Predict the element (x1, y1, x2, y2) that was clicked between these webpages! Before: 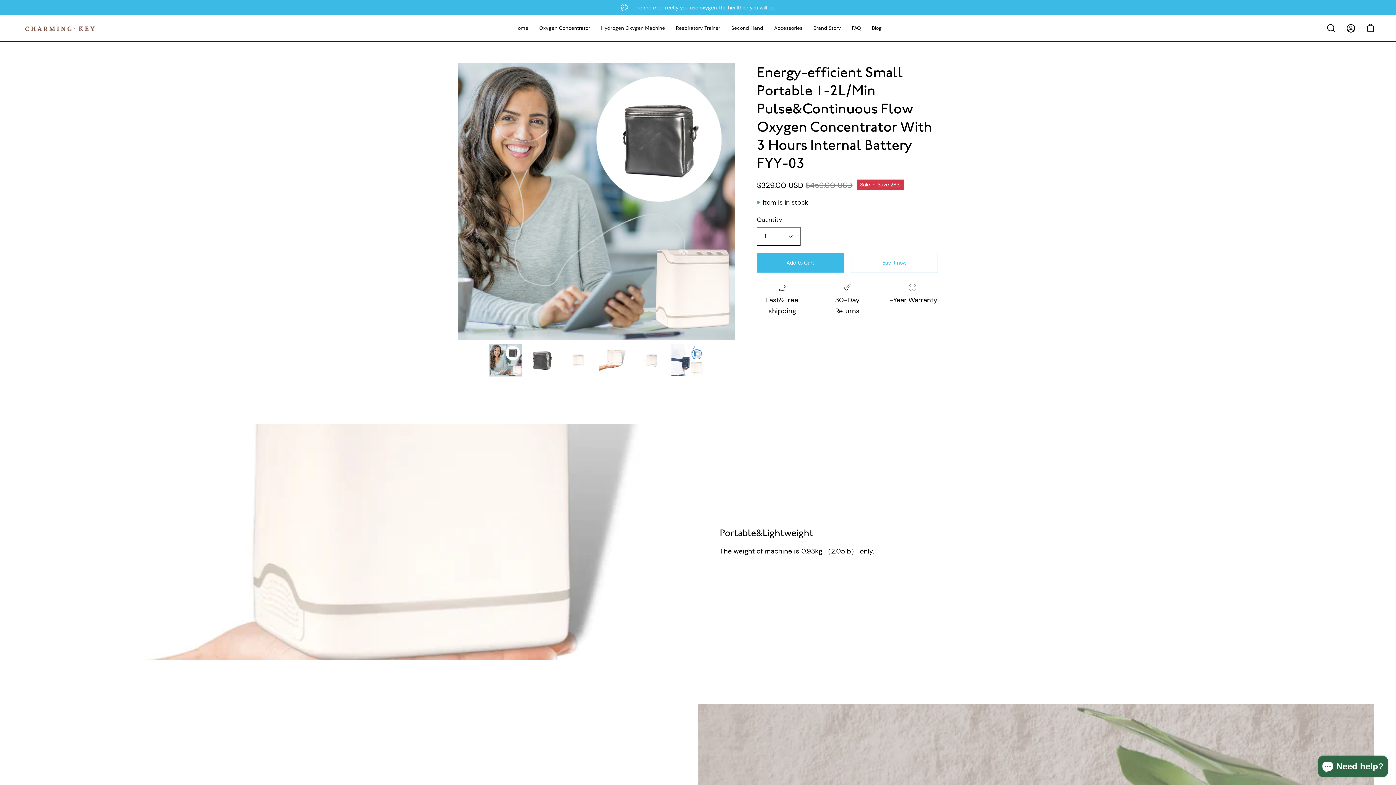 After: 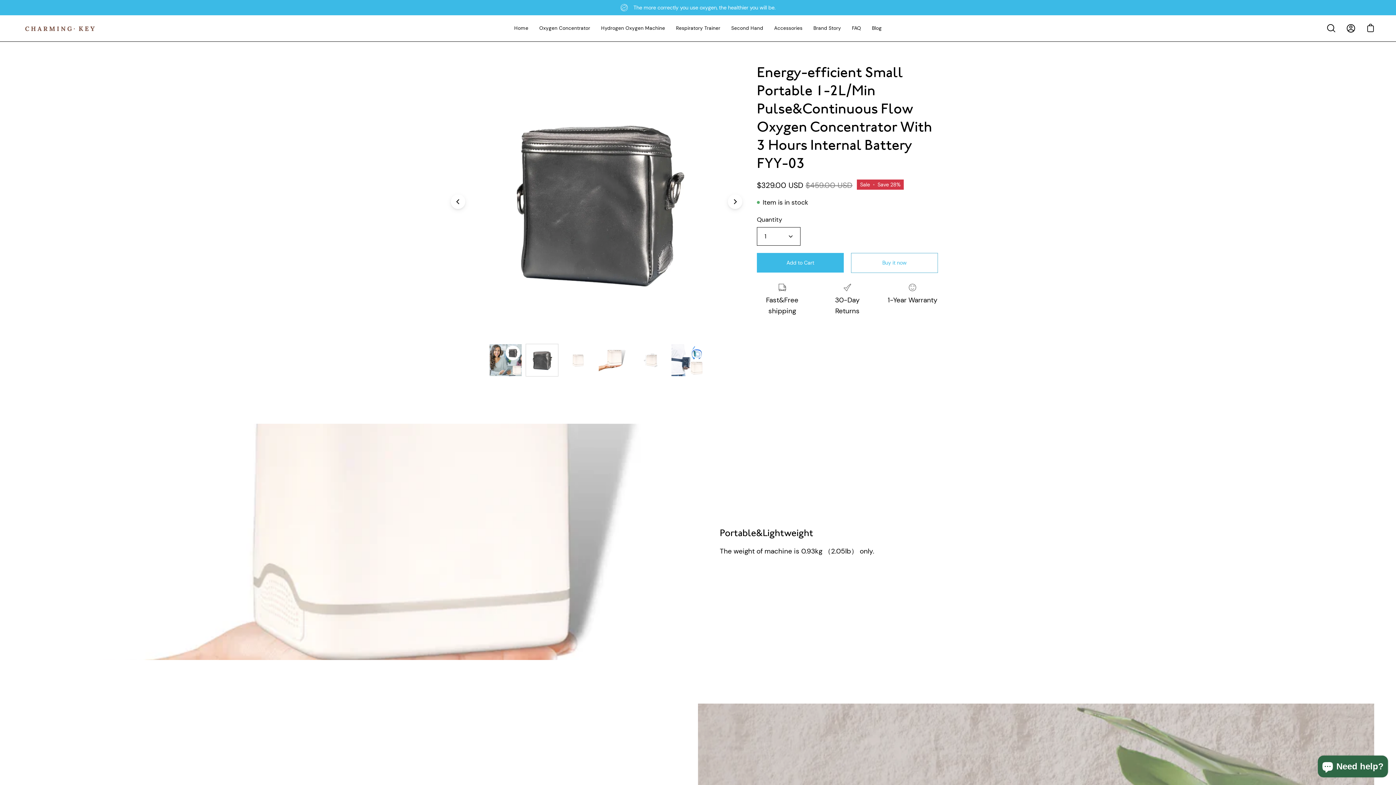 Action: label: Energy-efficient Small Portable 1-2L/Min Pulse&Continuous Flow Oxygen Concentrator With 3 Hours Internal Battery FYY-03 bbox: (525, 343, 558, 376)